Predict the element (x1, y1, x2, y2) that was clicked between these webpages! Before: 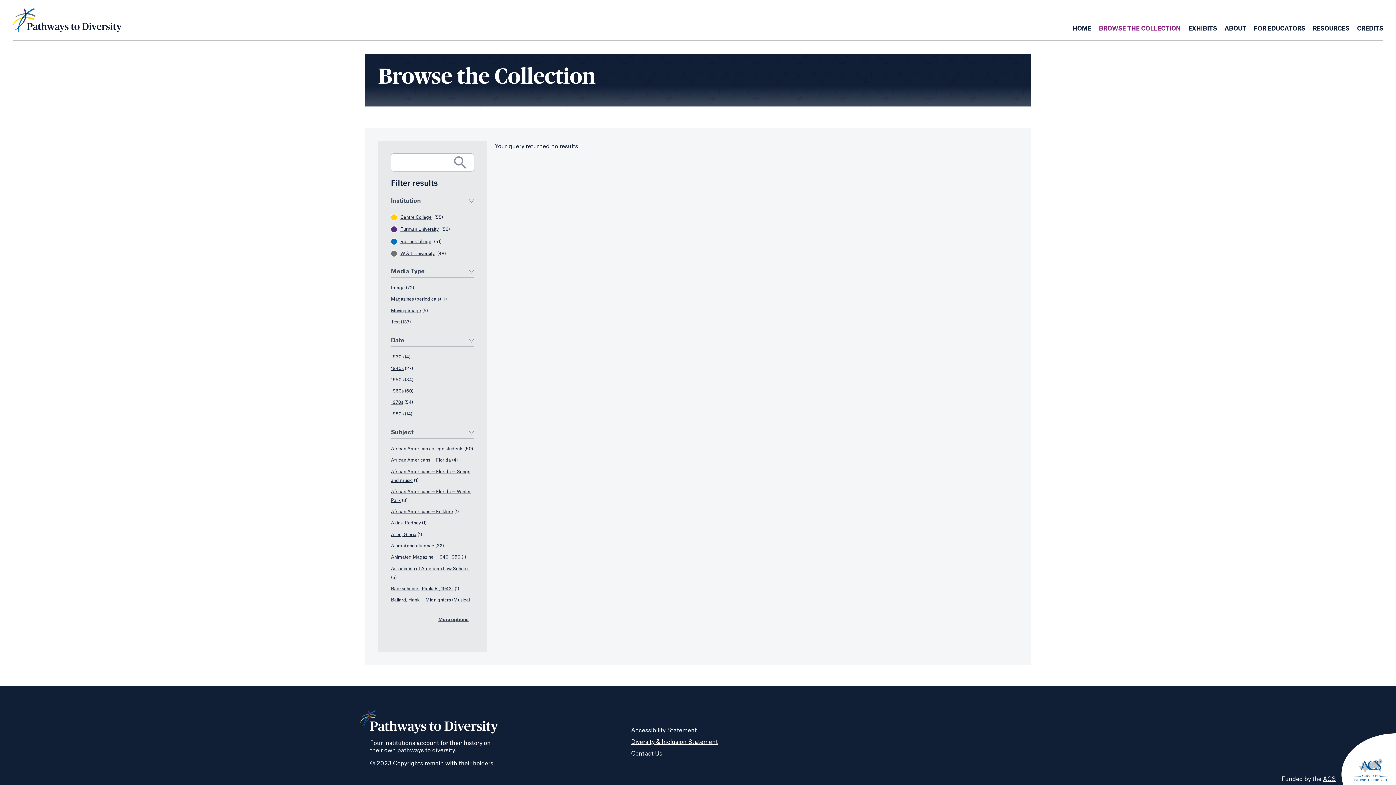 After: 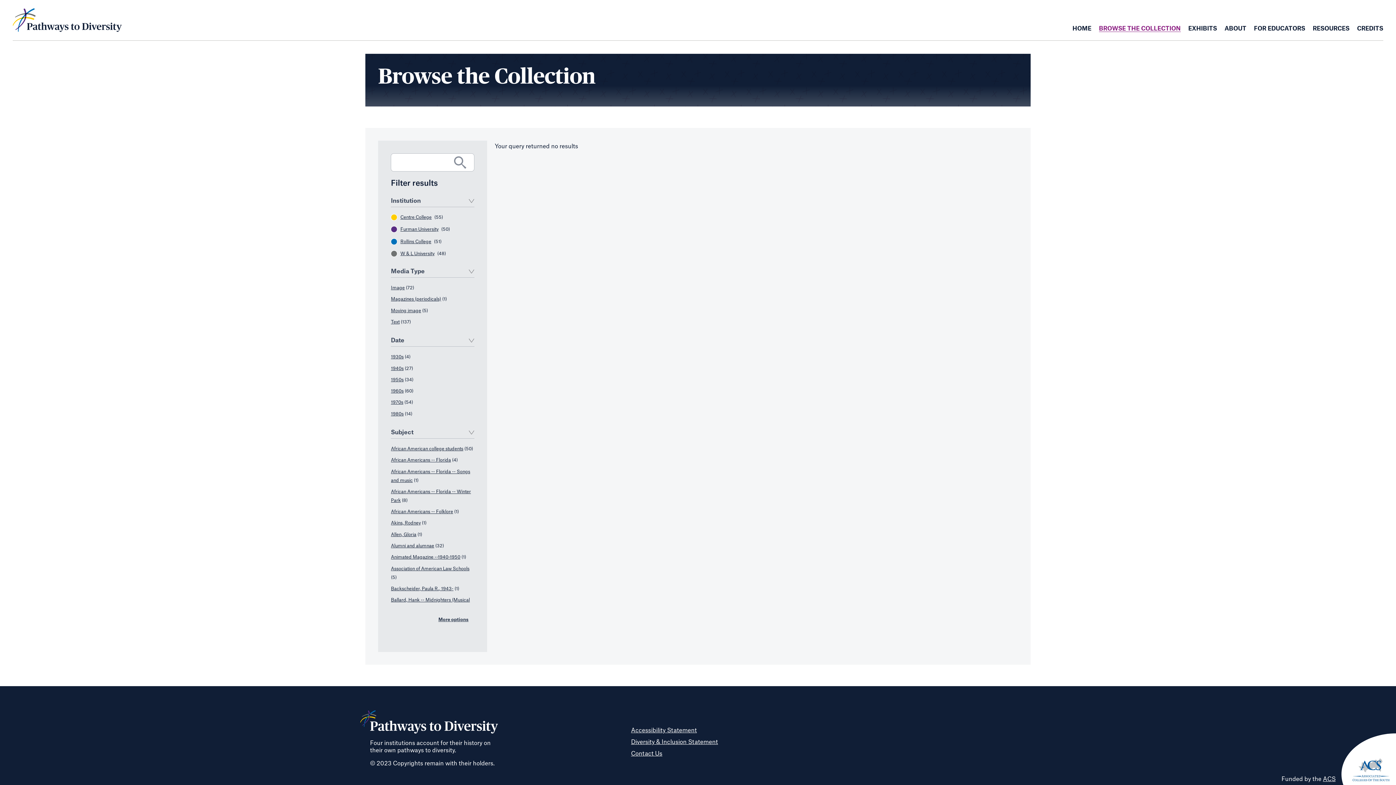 Action: bbox: (400, 237, 431, 246) label: Rollins College